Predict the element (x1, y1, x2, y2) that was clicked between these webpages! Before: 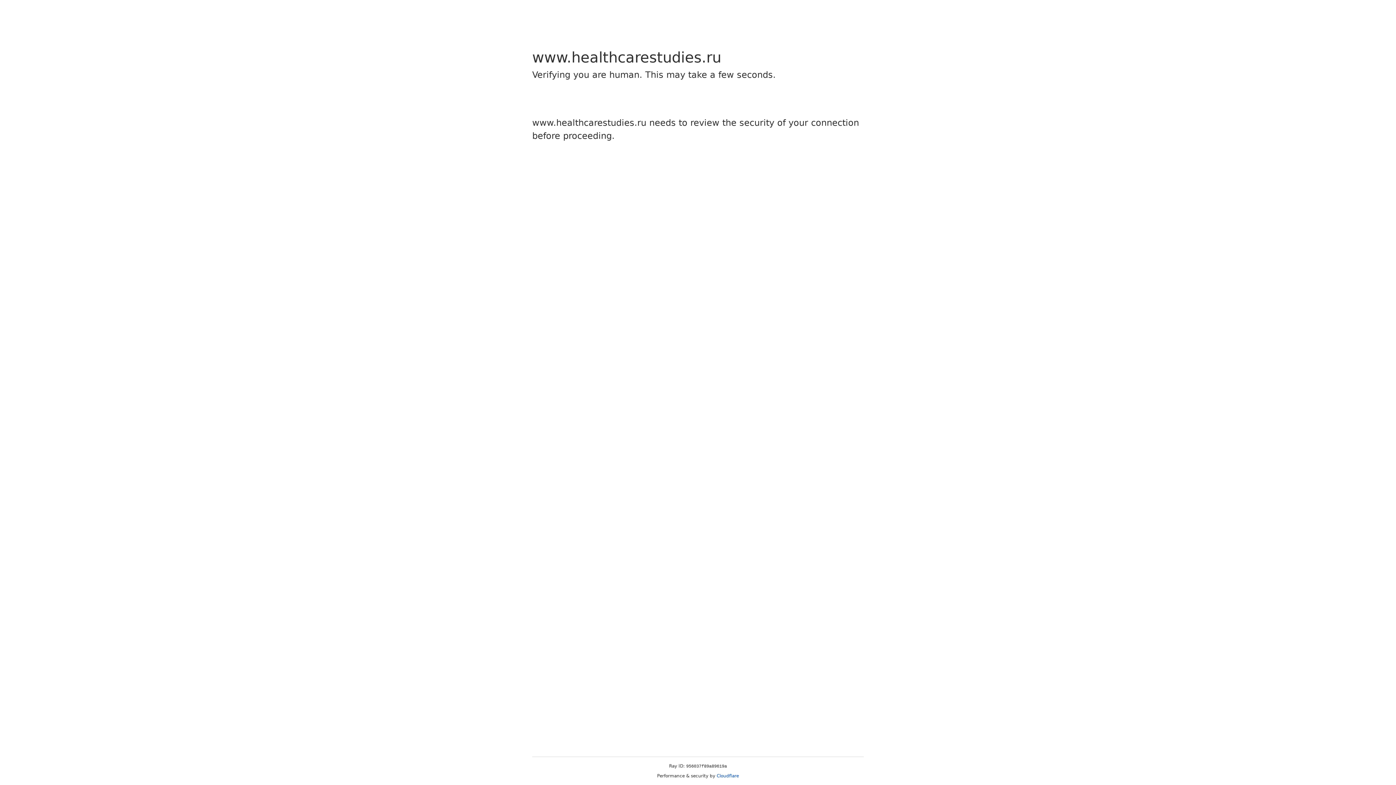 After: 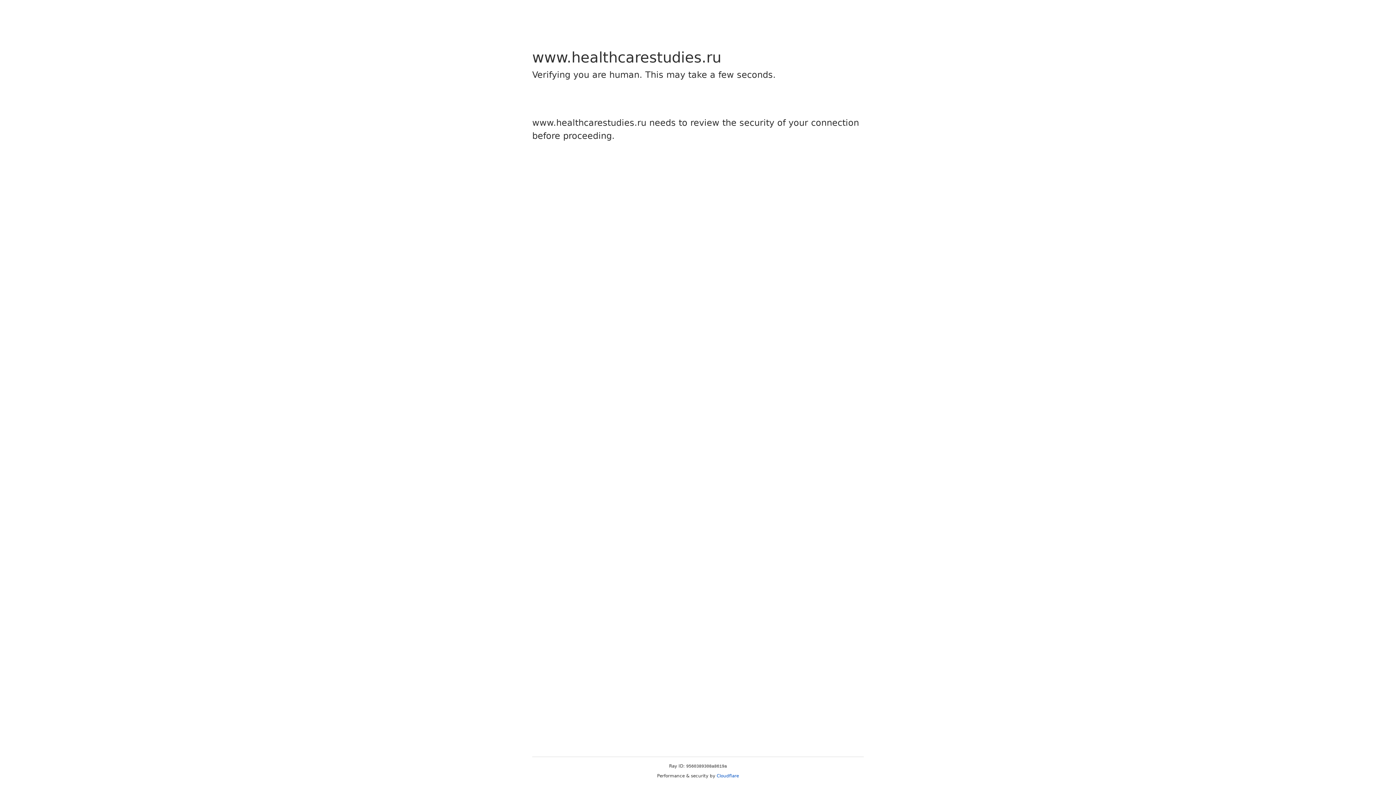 Action: bbox: (716, 773, 739, 778) label: Cloudflare